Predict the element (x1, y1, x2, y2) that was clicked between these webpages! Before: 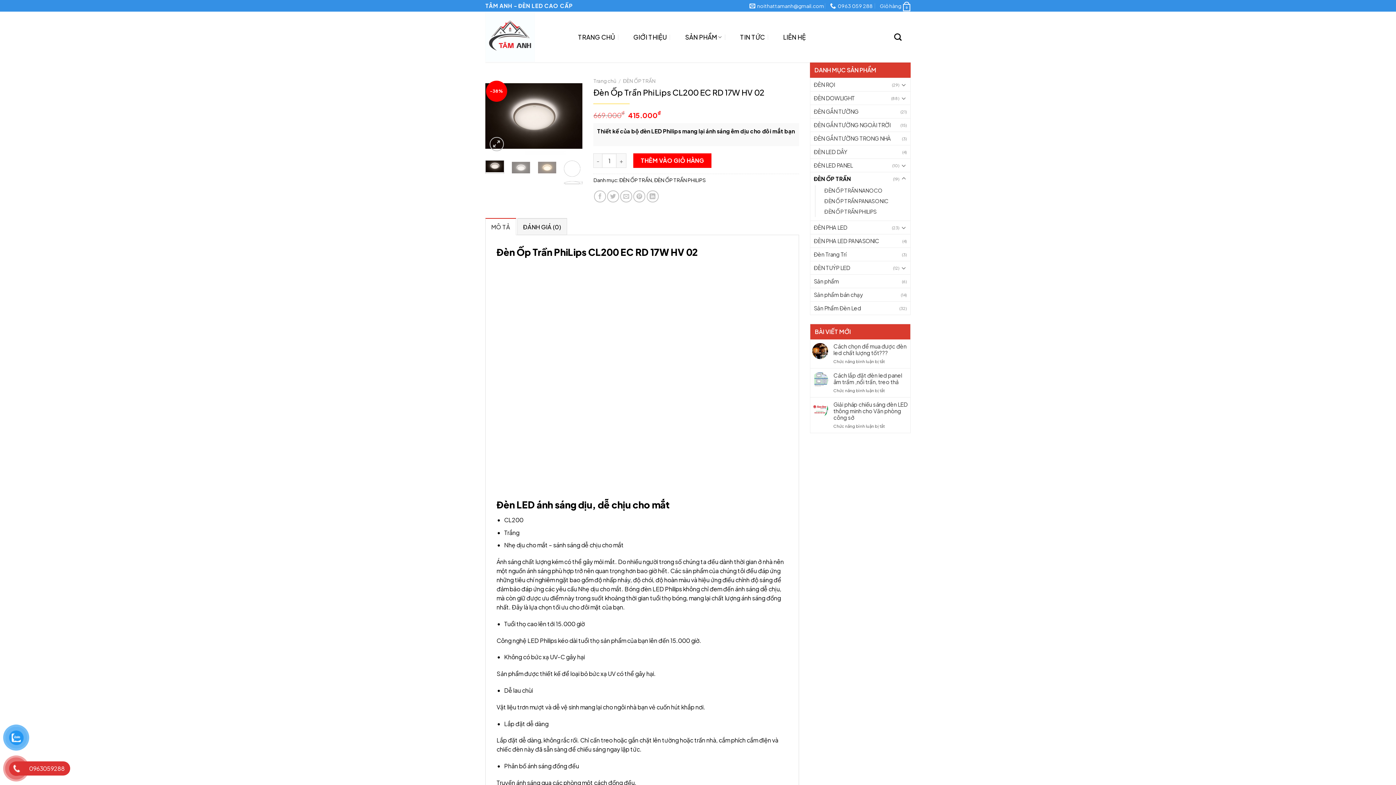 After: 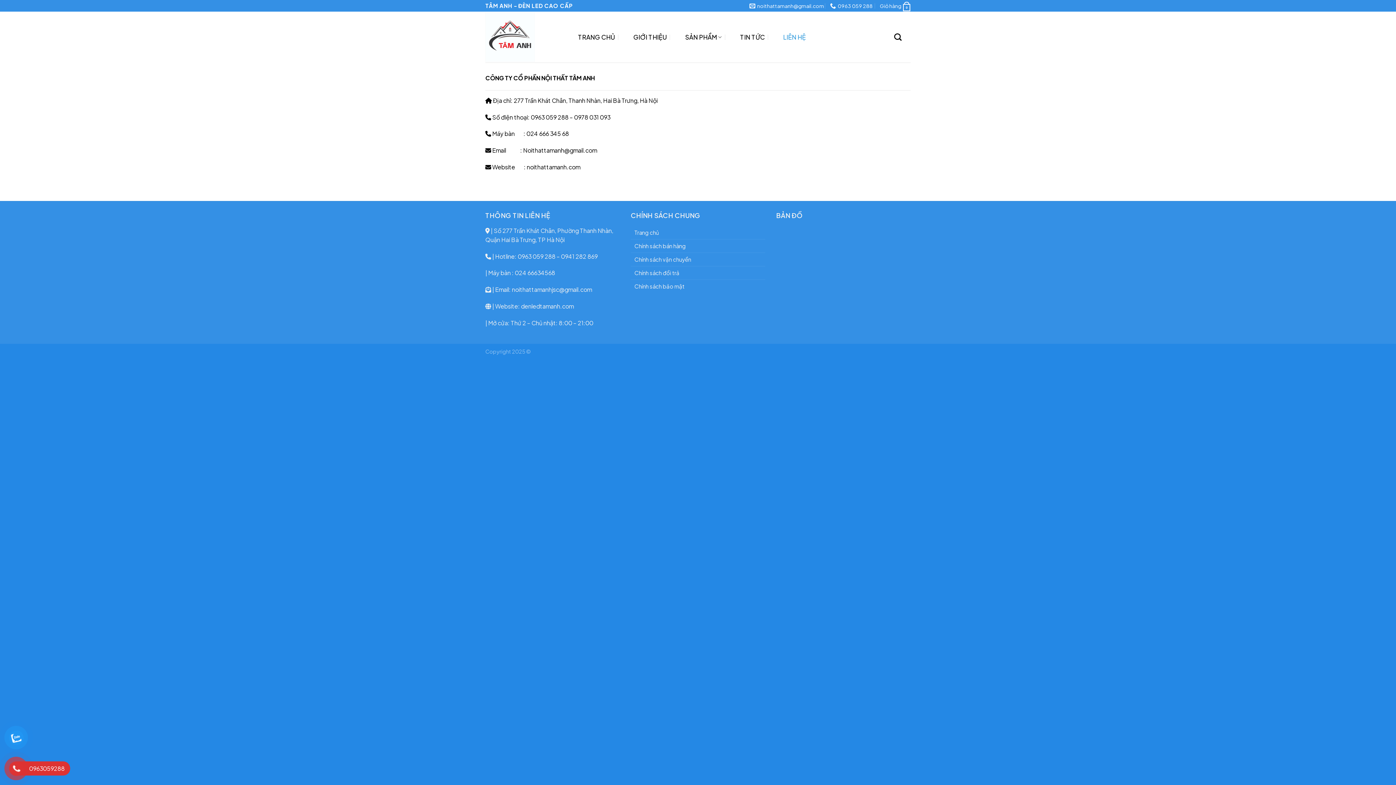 Action: label: LIÊN HỆ bbox: (783, 27, 806, 47)